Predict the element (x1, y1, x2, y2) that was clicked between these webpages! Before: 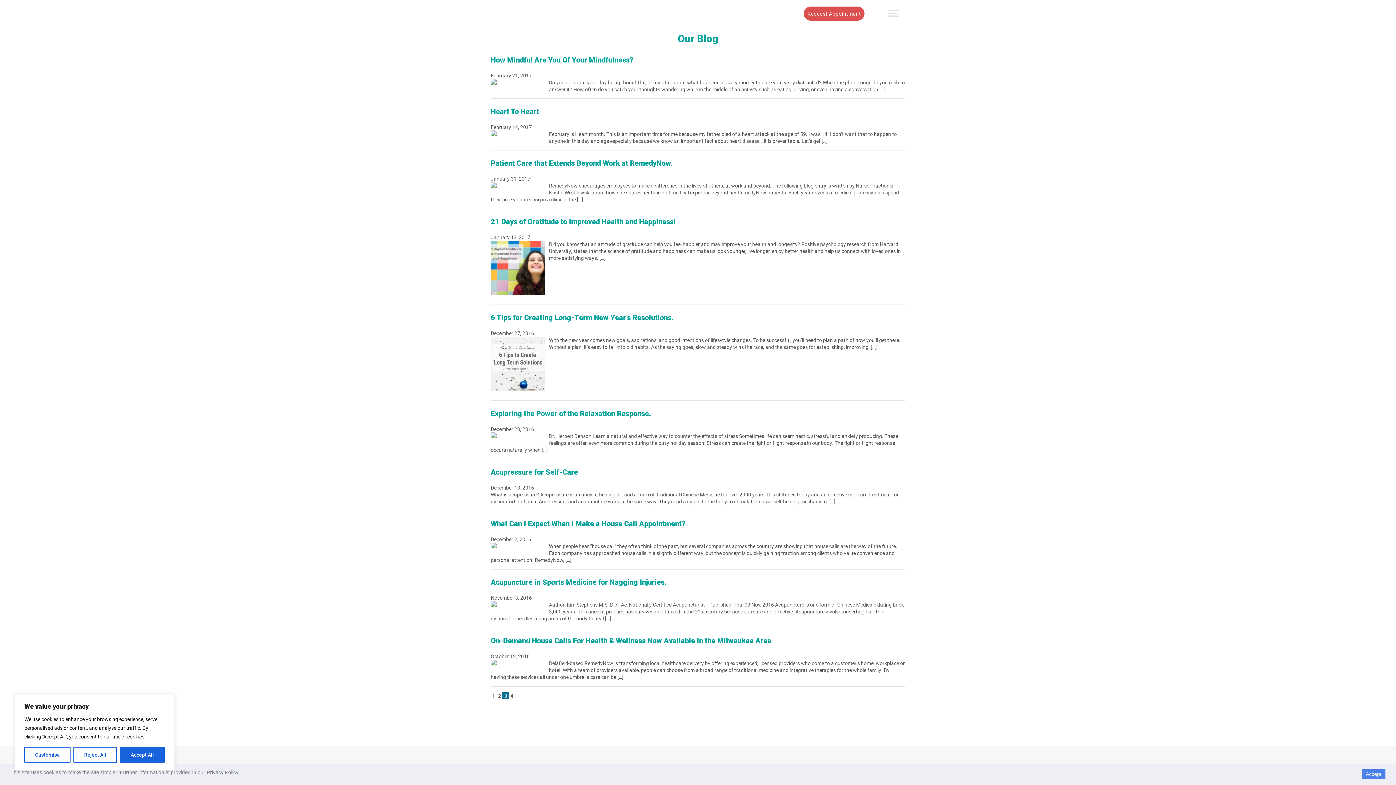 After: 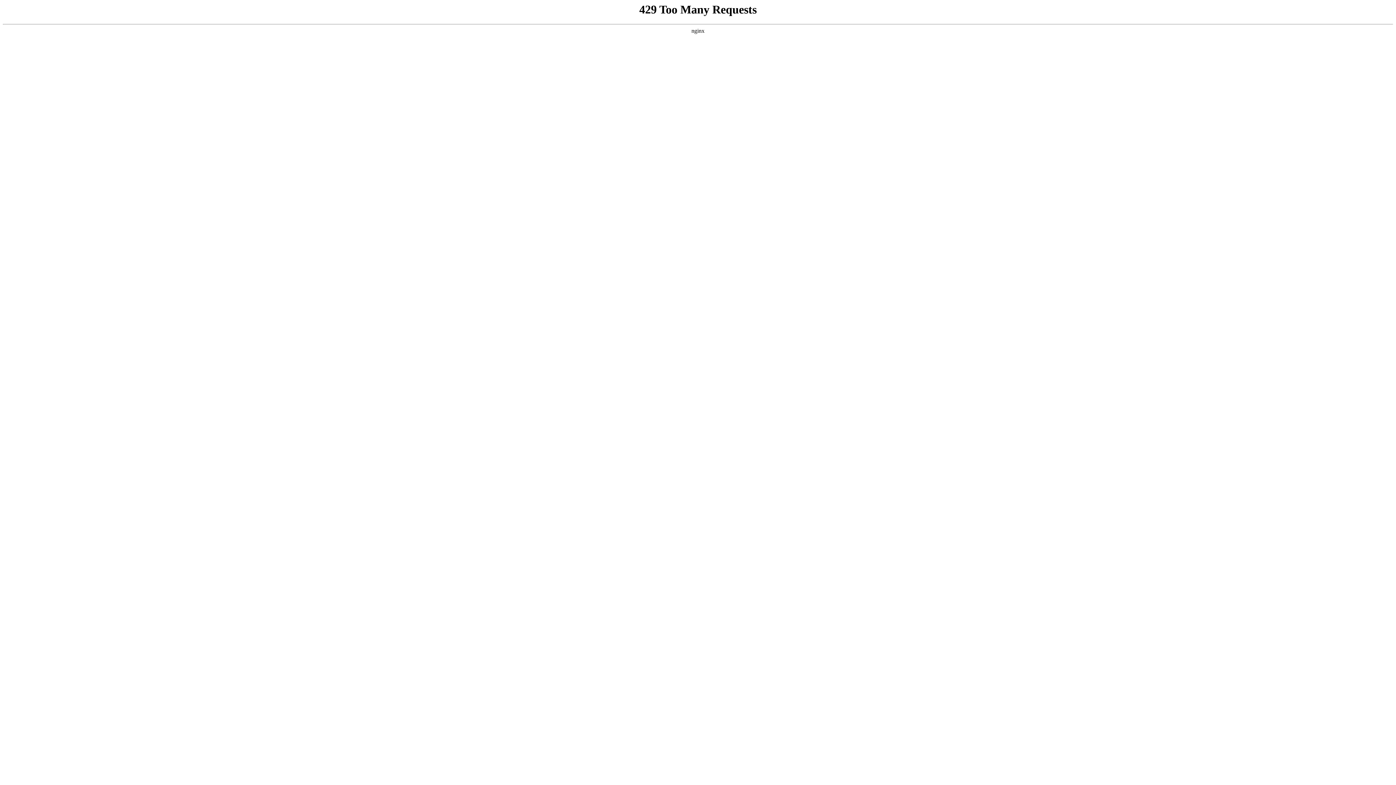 Action: bbox: (490, 577, 666, 586) label: Acupuncture in Sports Medicine for Nagging Injuries.